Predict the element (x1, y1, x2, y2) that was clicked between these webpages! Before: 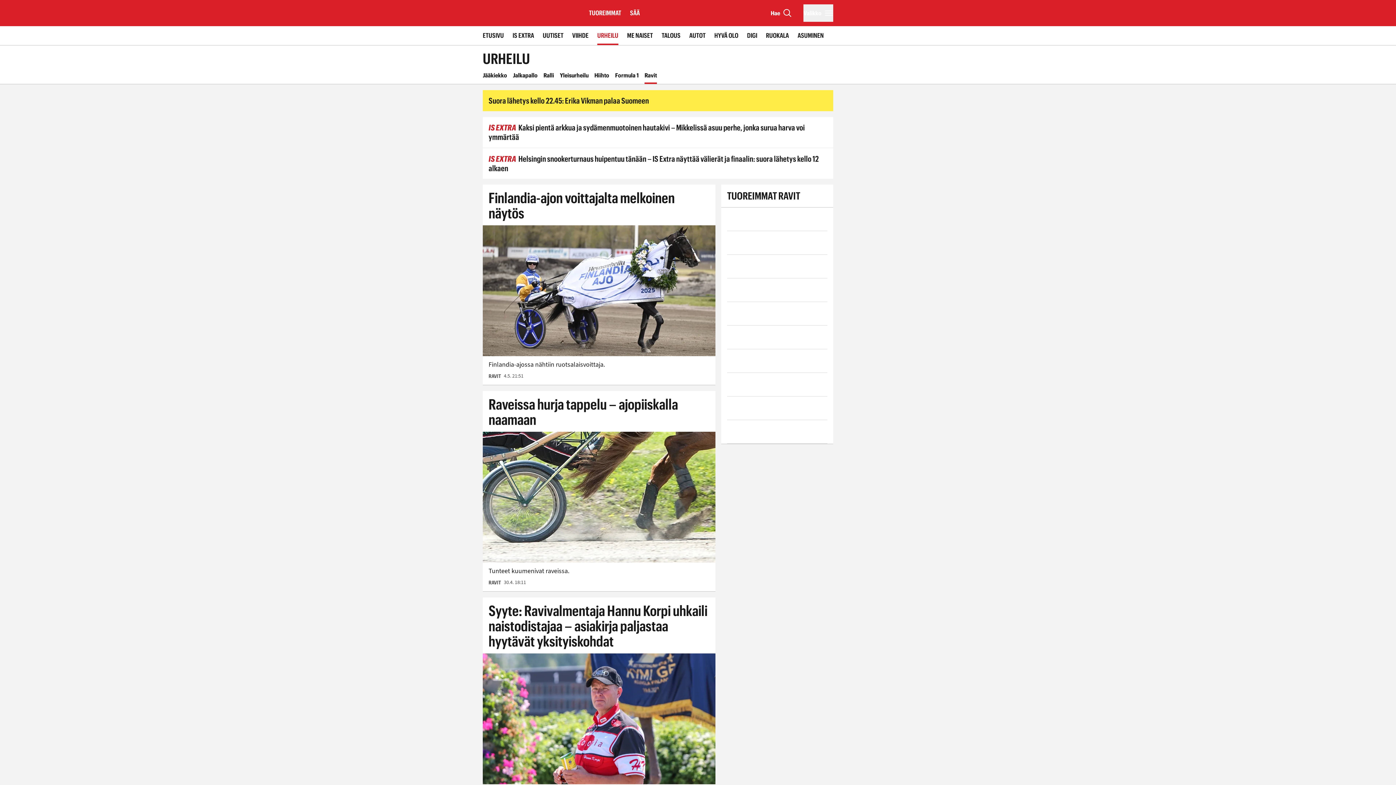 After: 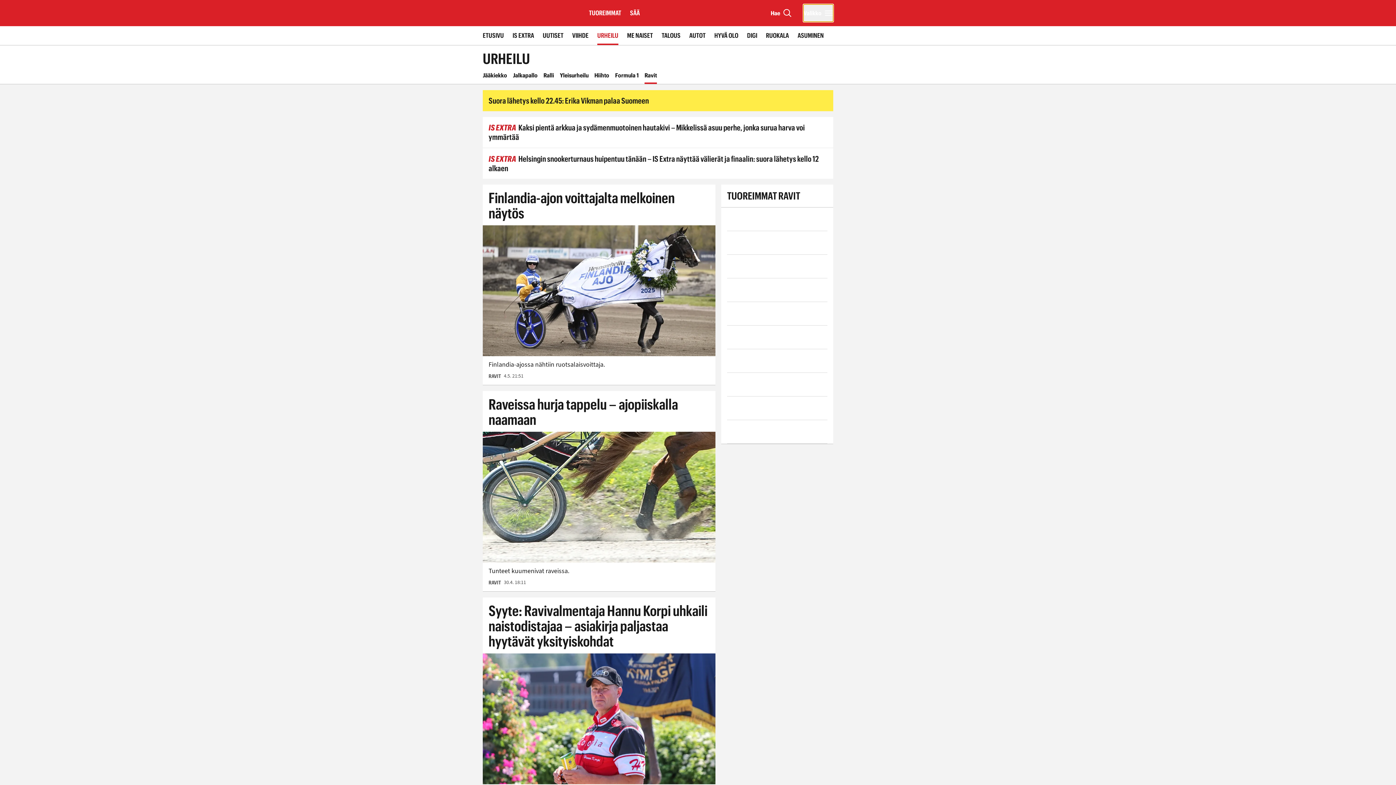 Action: label: Valikko bbox: (803, 4, 833, 21)